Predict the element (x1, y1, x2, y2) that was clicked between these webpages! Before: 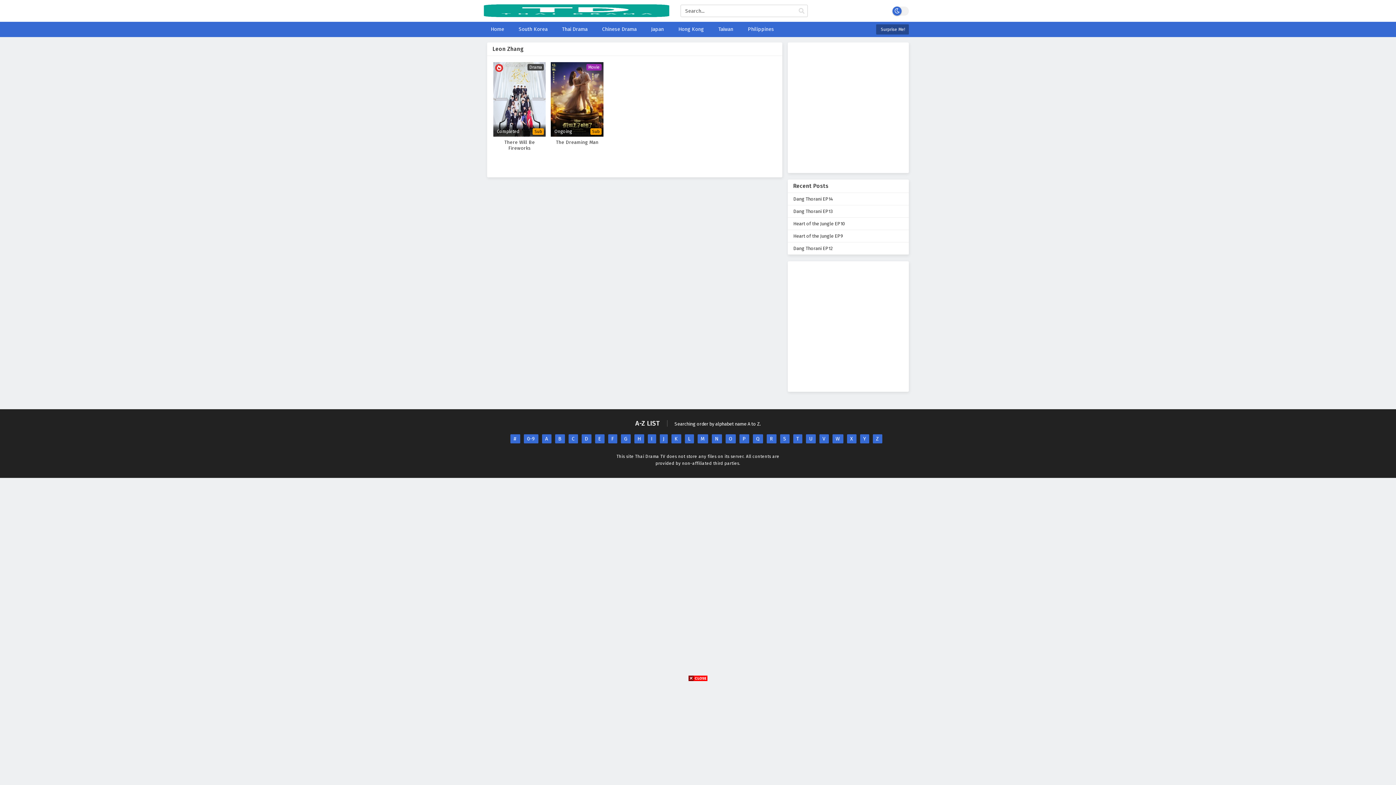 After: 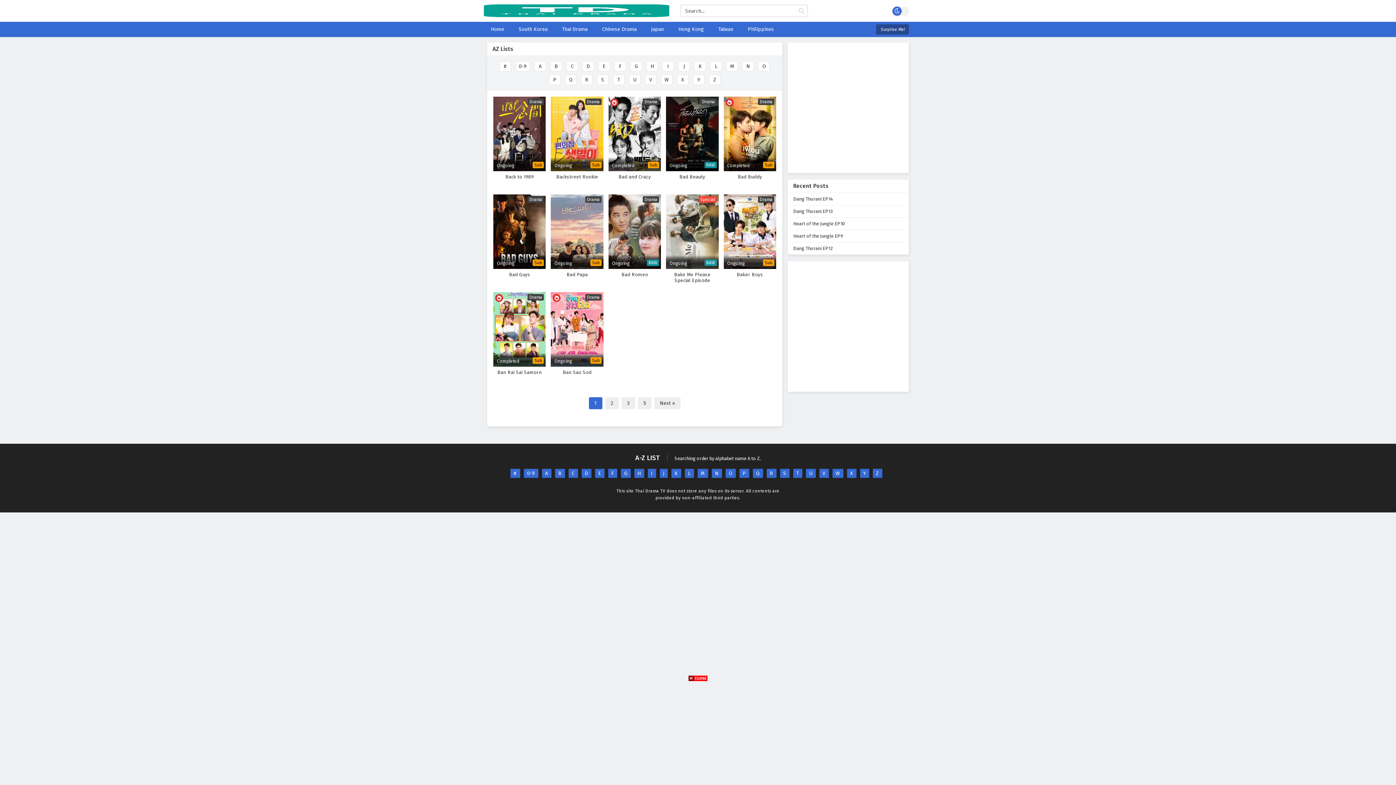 Action: bbox: (555, 434, 564, 443) label: B